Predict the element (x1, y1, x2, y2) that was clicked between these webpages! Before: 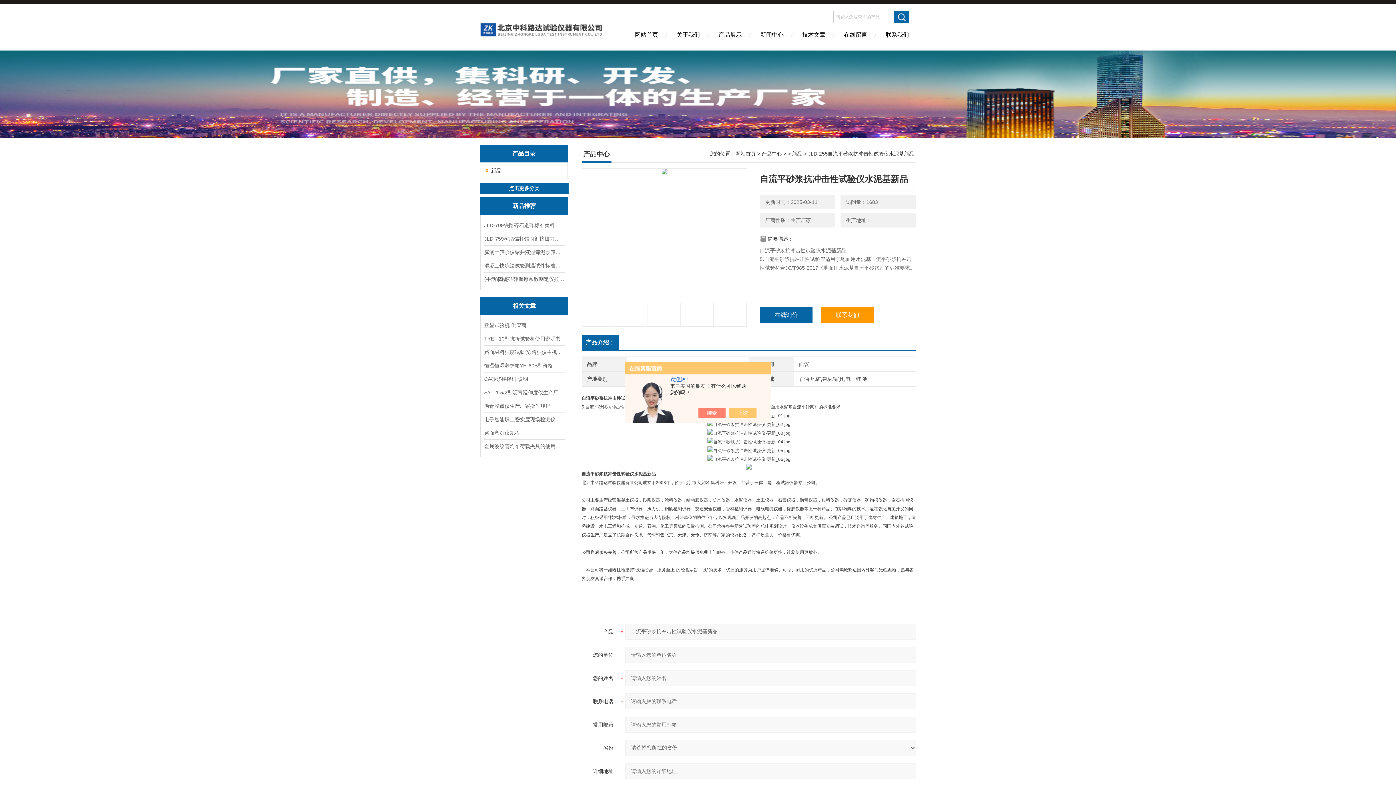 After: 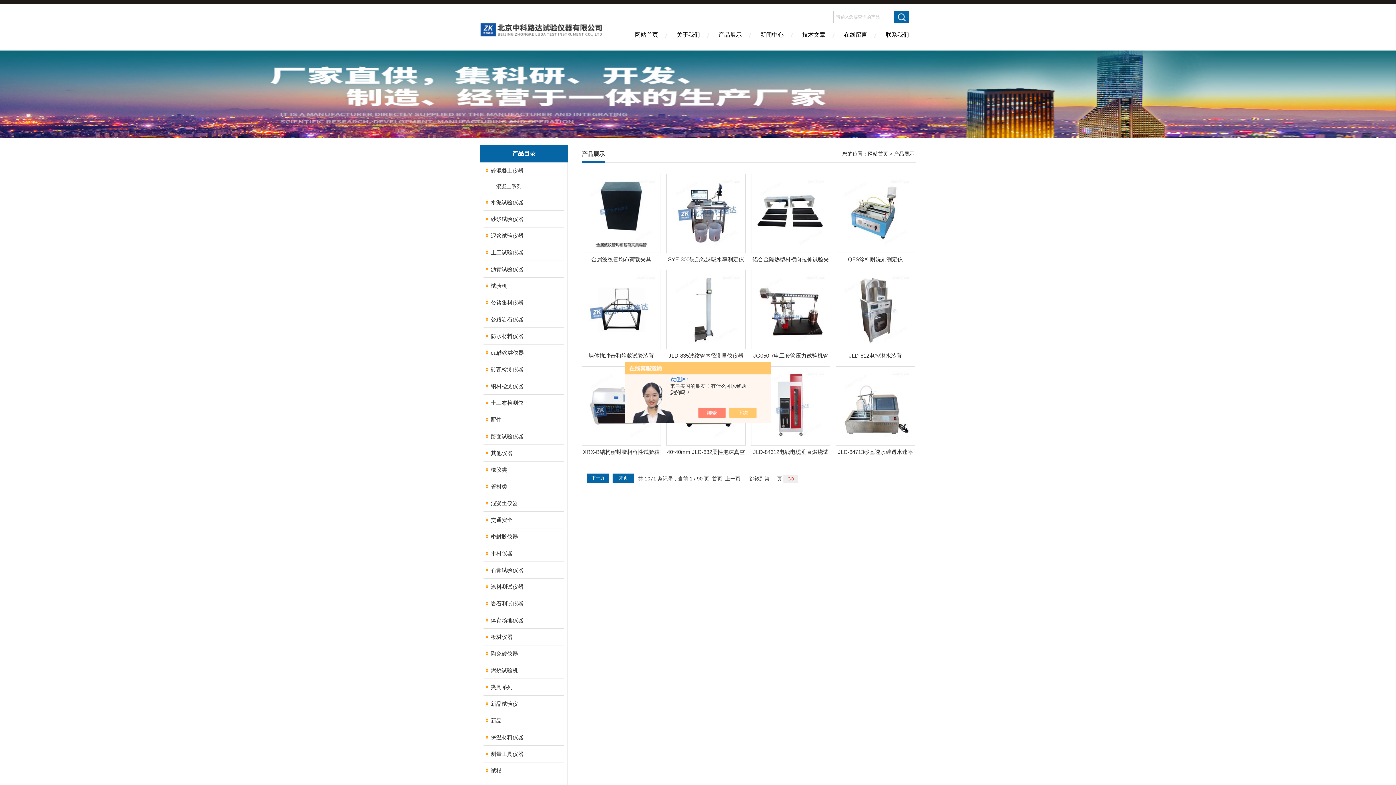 Action: label: 产品展示 bbox: (709, 26, 751, 50)